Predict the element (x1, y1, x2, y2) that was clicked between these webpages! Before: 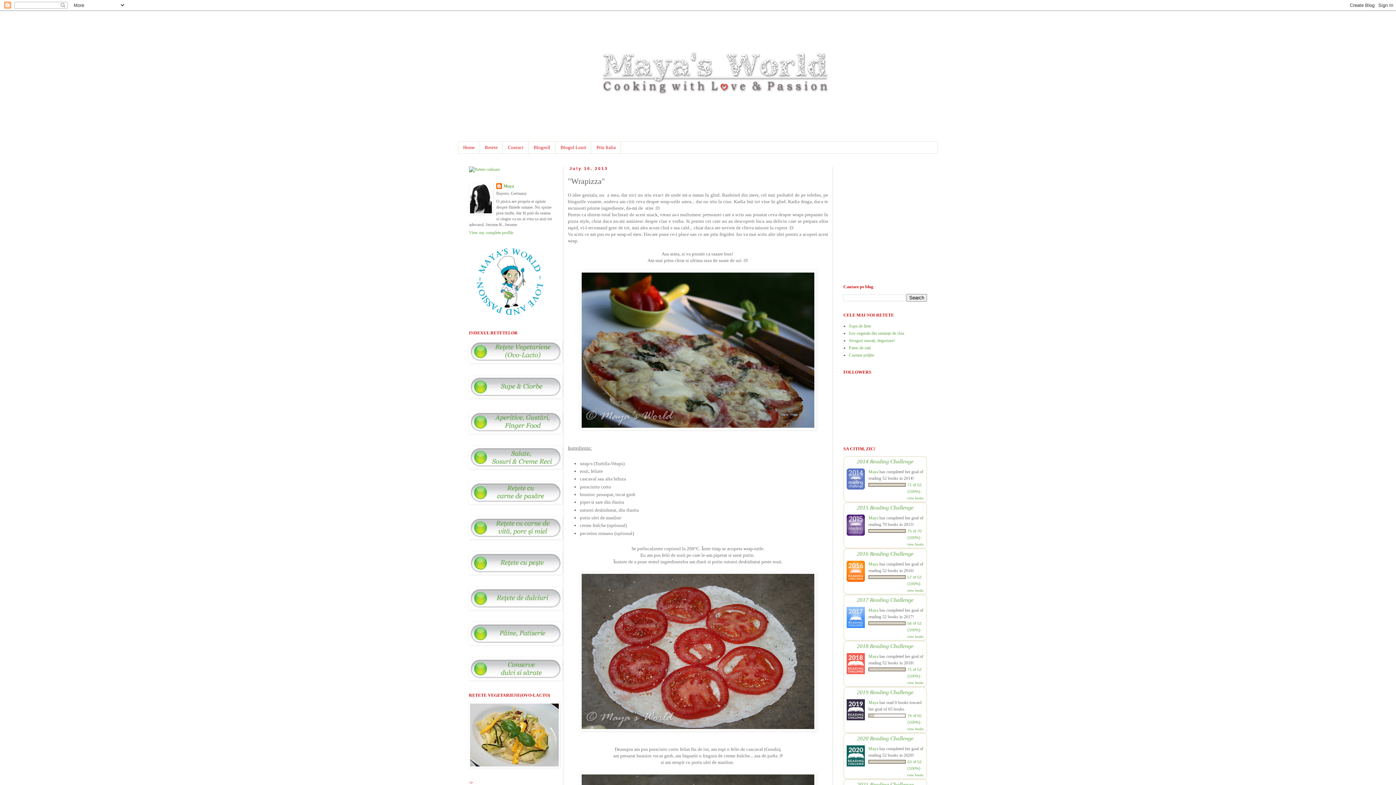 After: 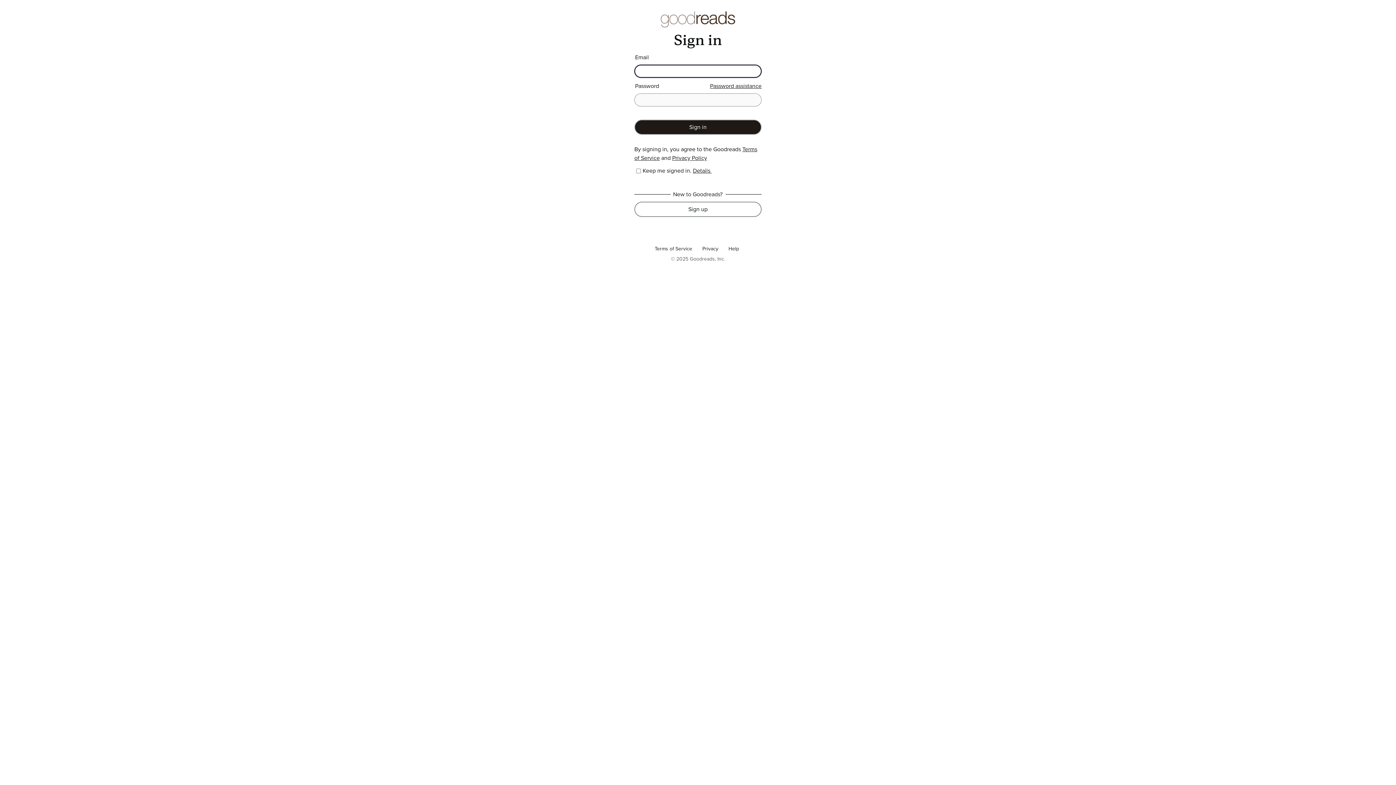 Action: label: 2019 Reading Challenge bbox: (857, 689, 913, 695)